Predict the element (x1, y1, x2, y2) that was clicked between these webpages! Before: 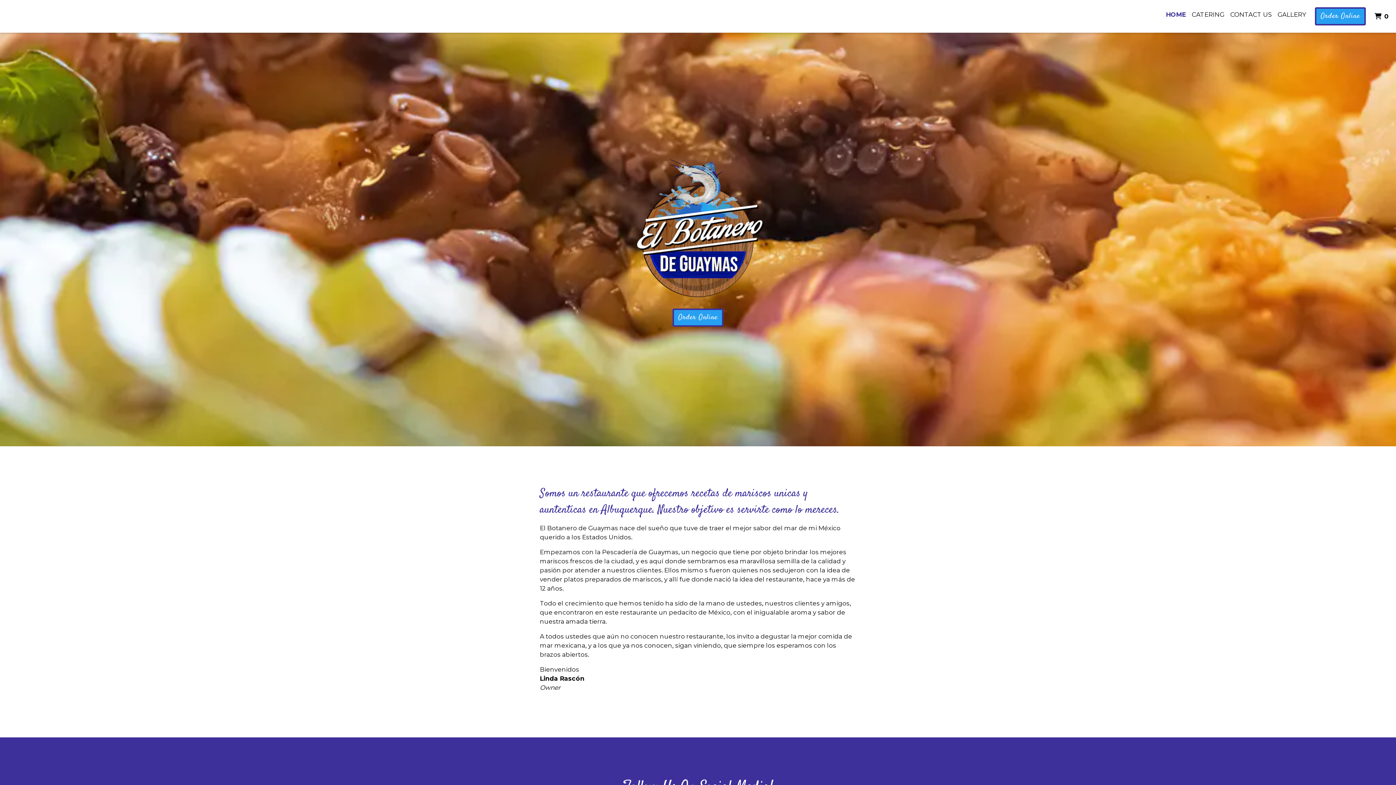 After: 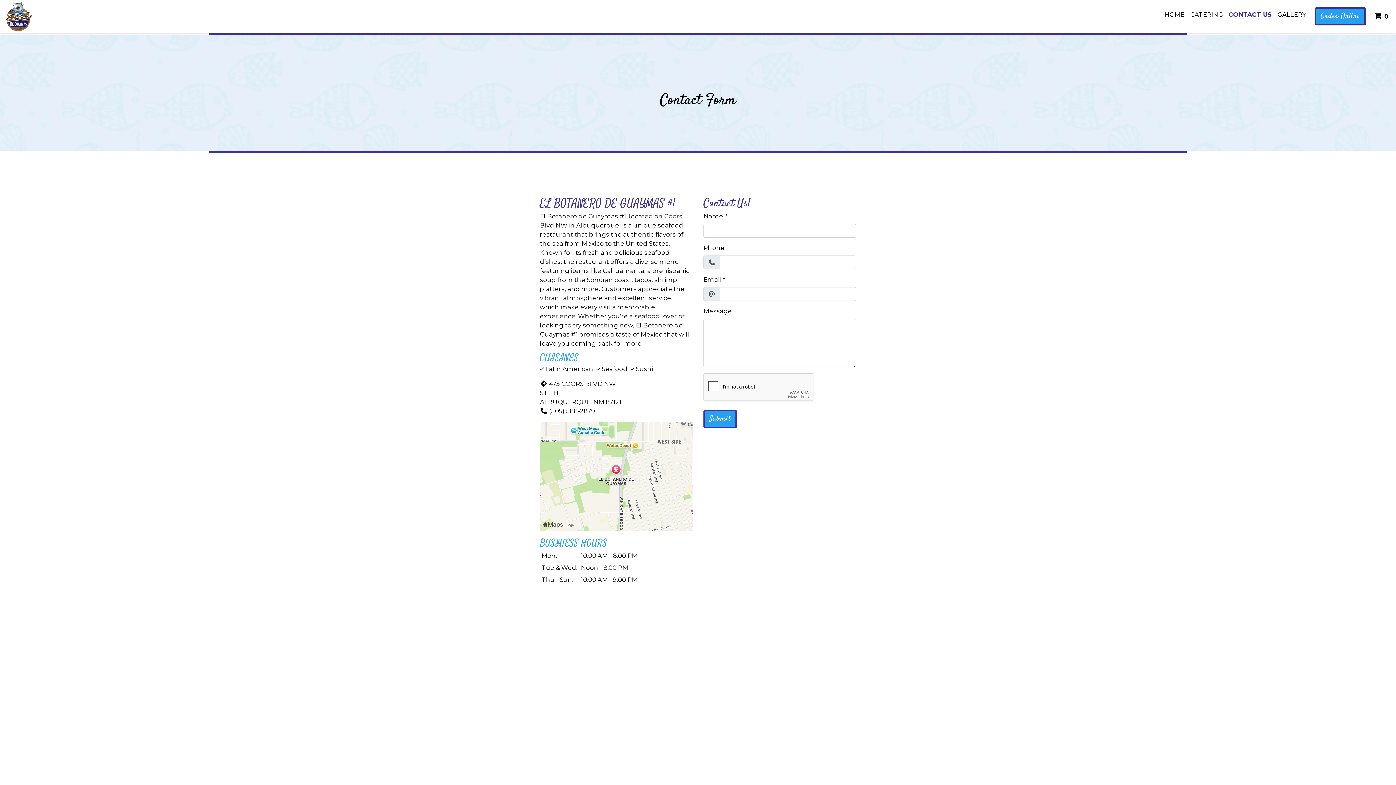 Action: label: CONTACT US bbox: (1227, 7, 1274, 22)